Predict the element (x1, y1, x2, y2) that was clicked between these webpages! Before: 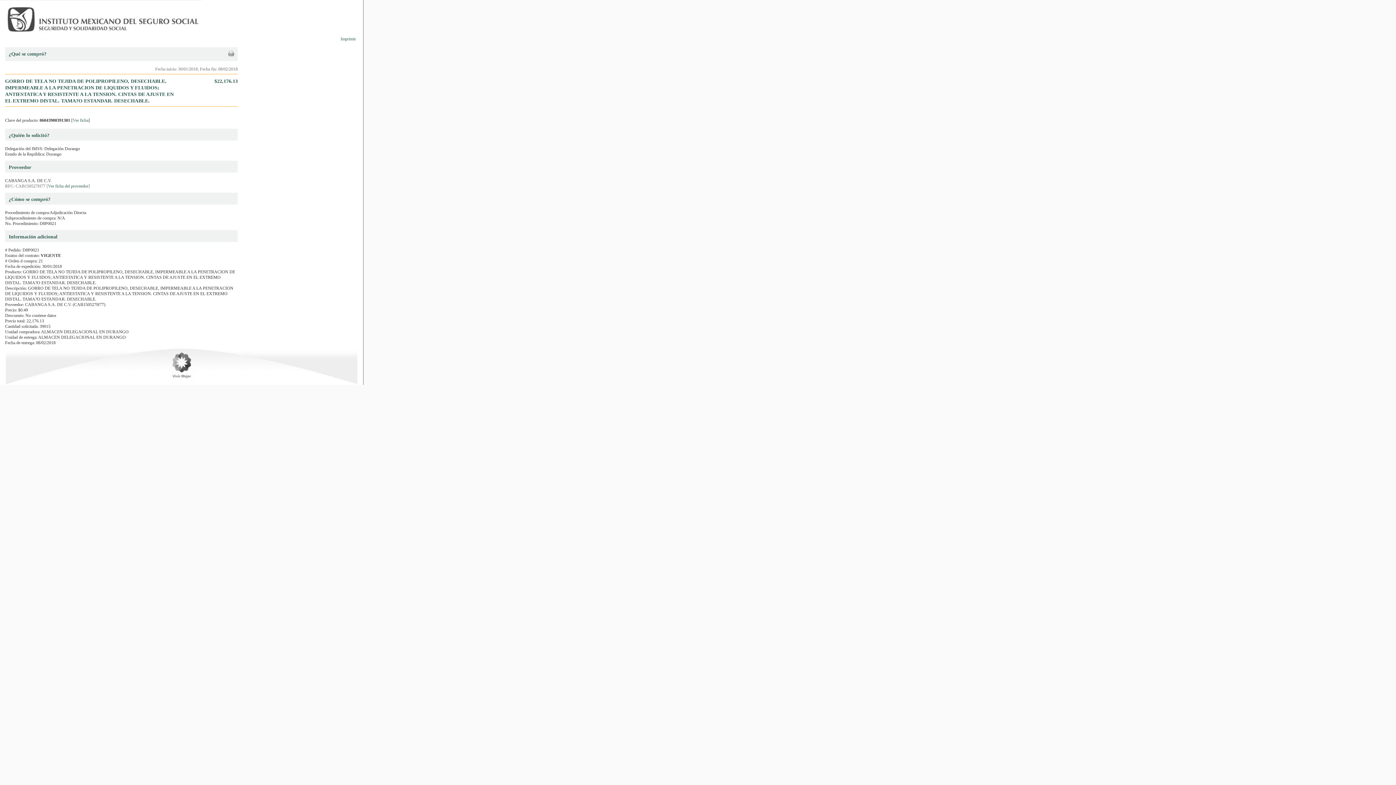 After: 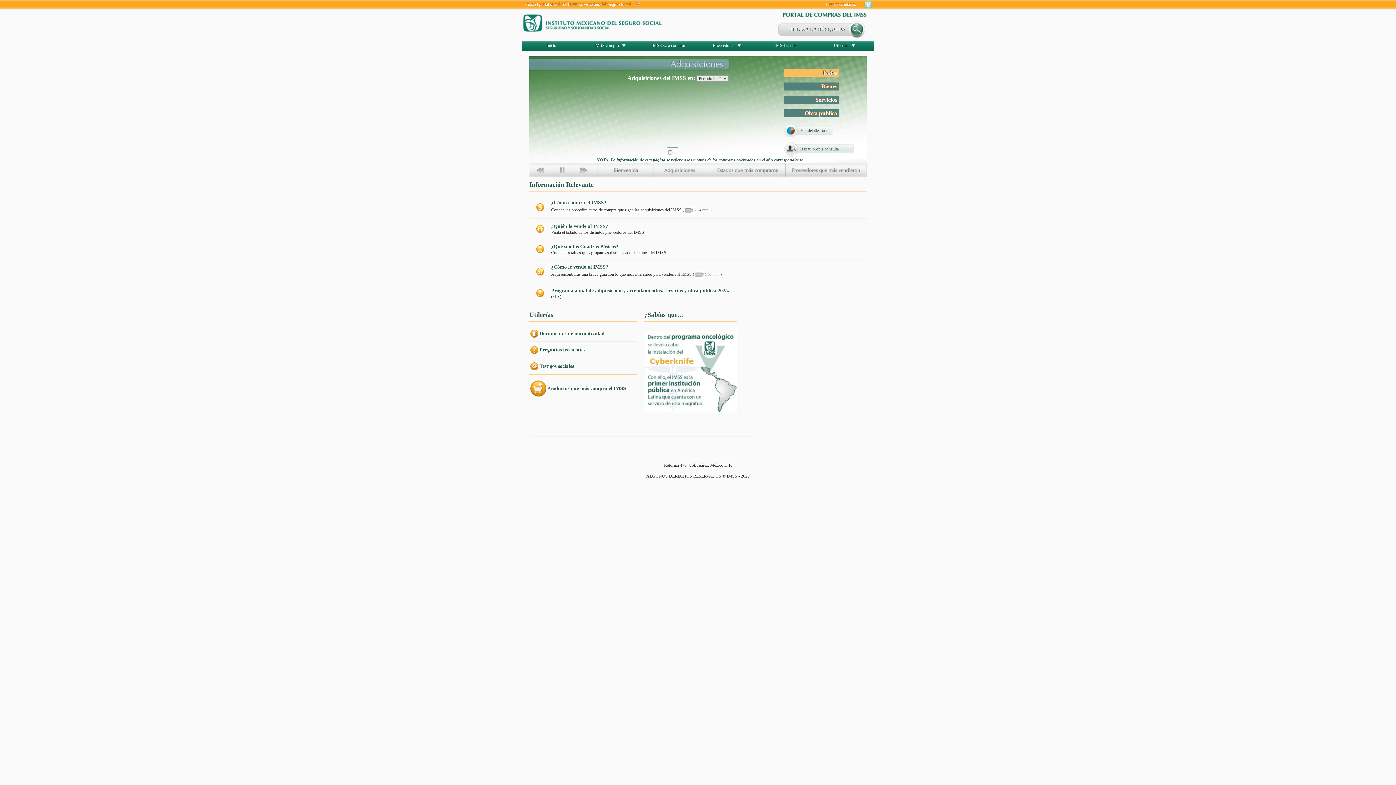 Action: bbox: (0, 37, 201, 42)